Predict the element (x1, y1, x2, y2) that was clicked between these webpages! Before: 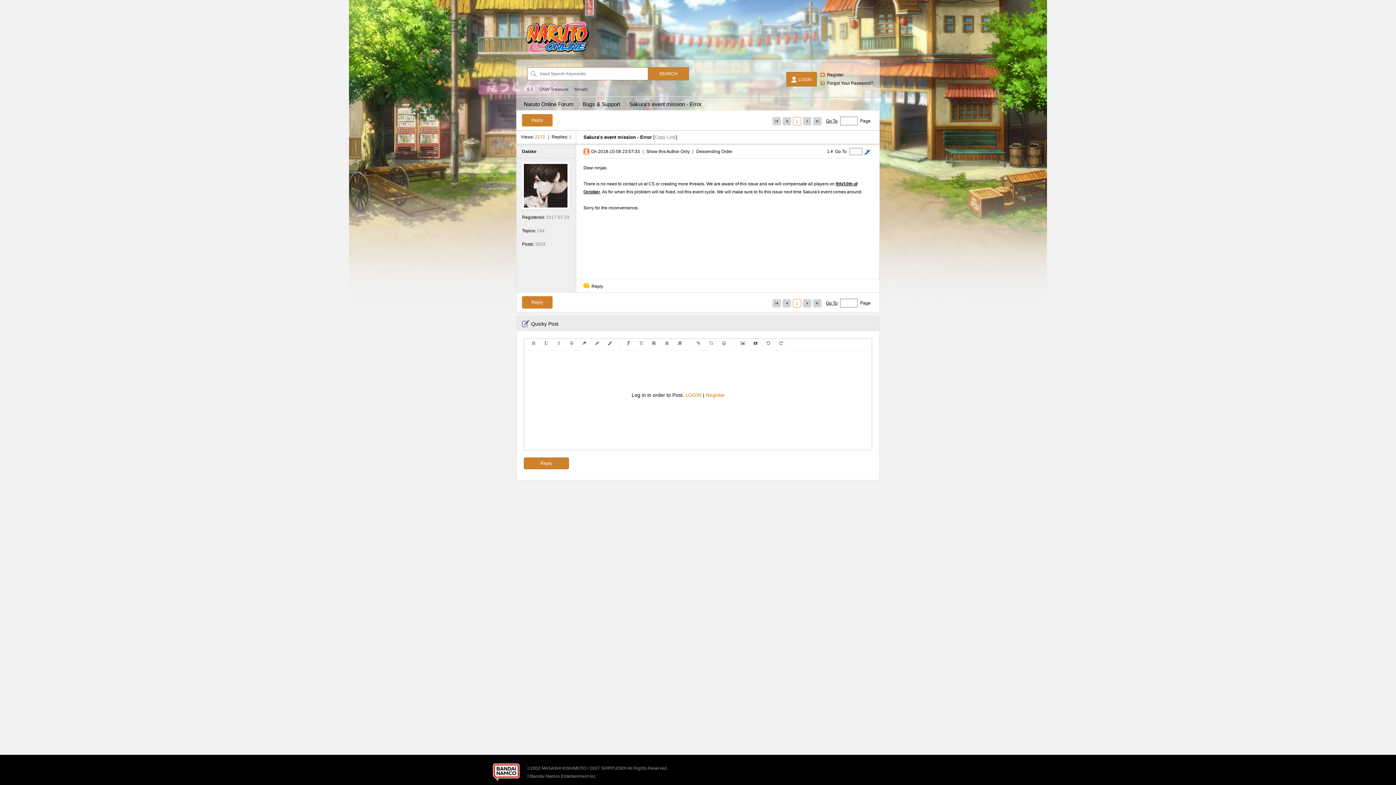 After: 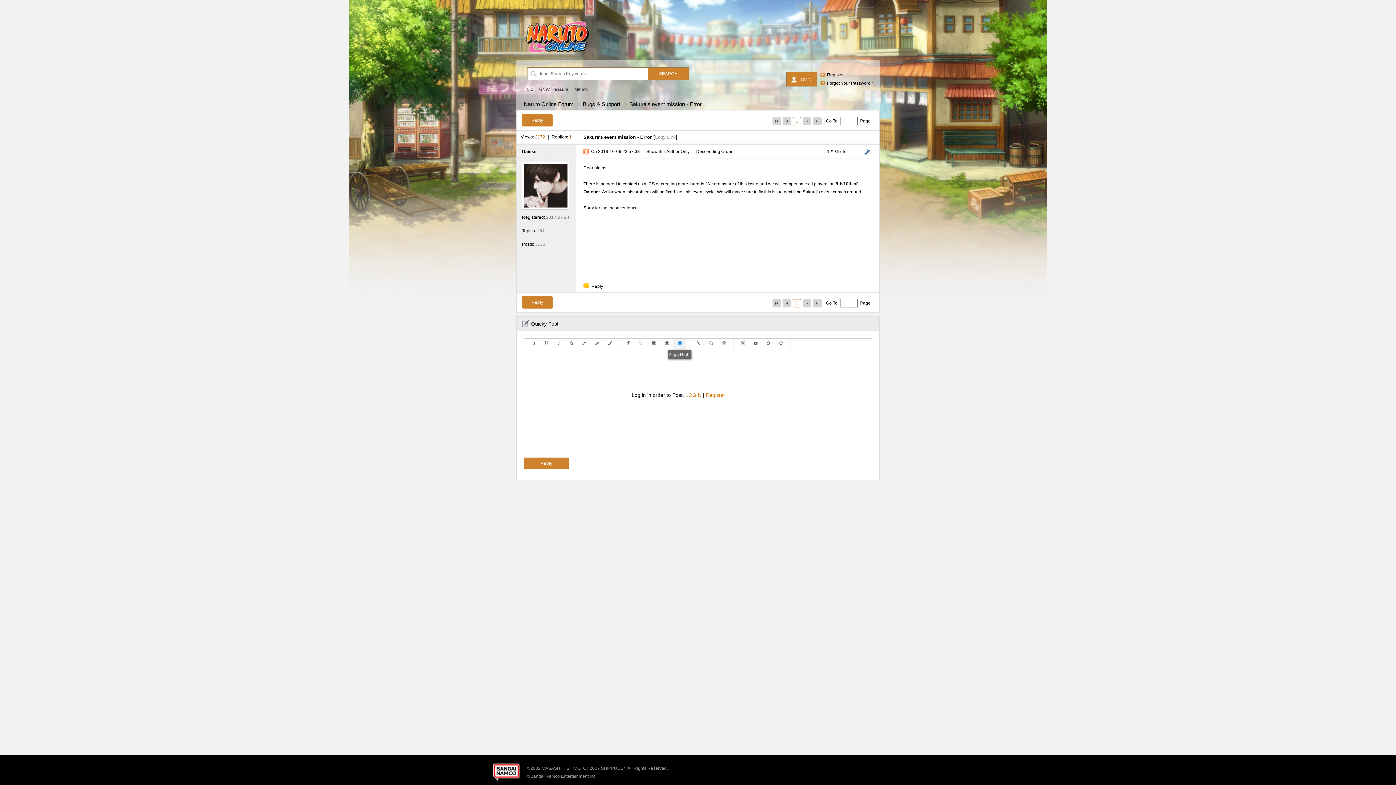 Action: bbox: (673, 338, 686, 348)